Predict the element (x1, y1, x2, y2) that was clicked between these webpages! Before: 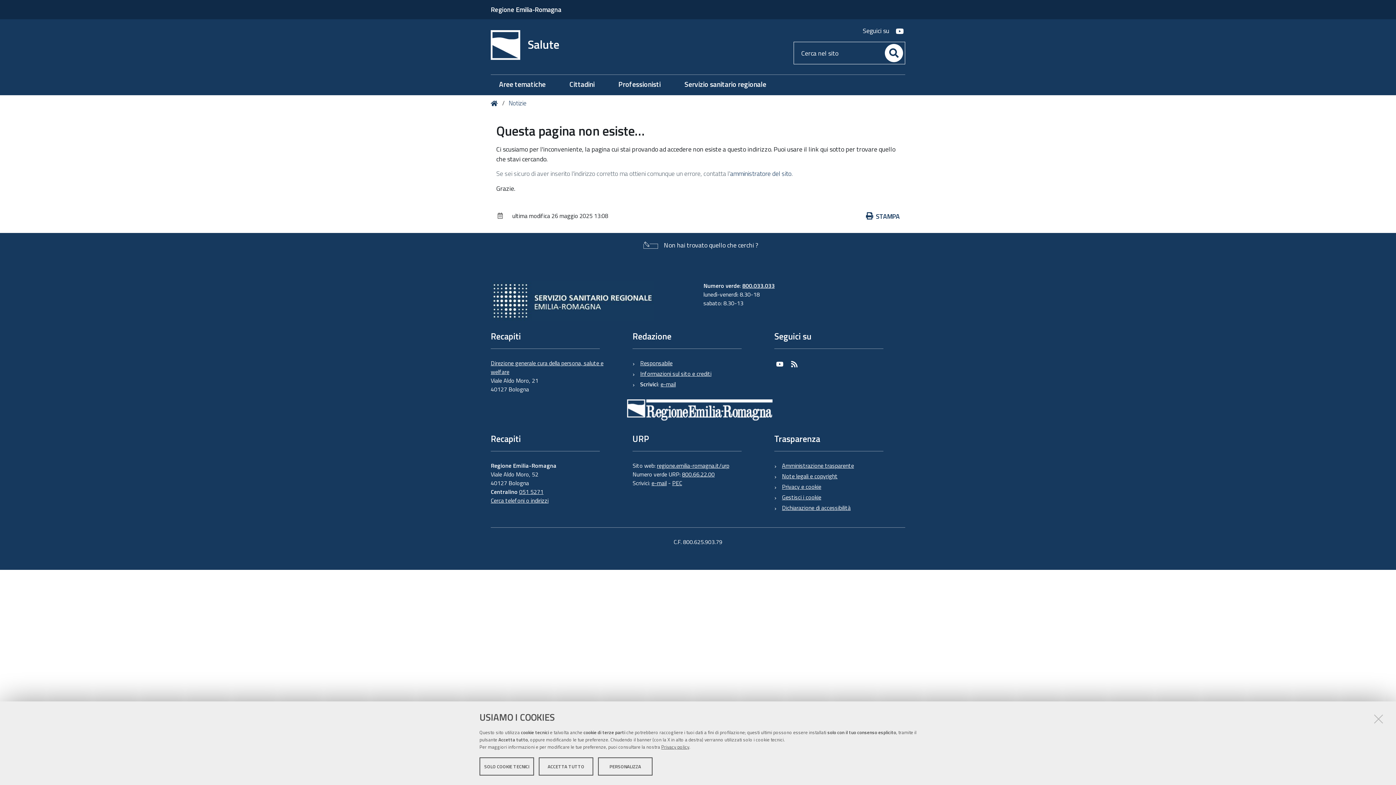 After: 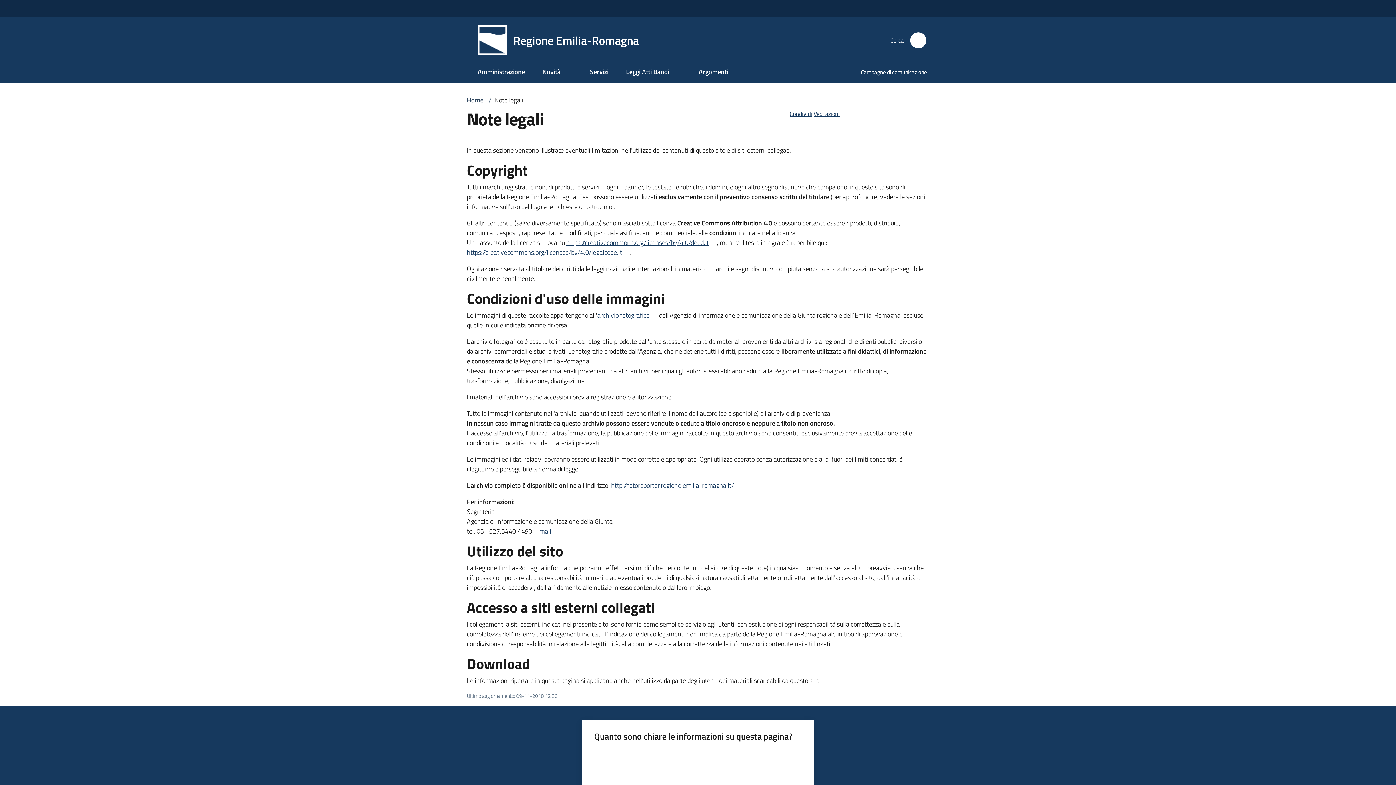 Action: bbox: (782, 472, 837, 481) label: Note legali e copyright